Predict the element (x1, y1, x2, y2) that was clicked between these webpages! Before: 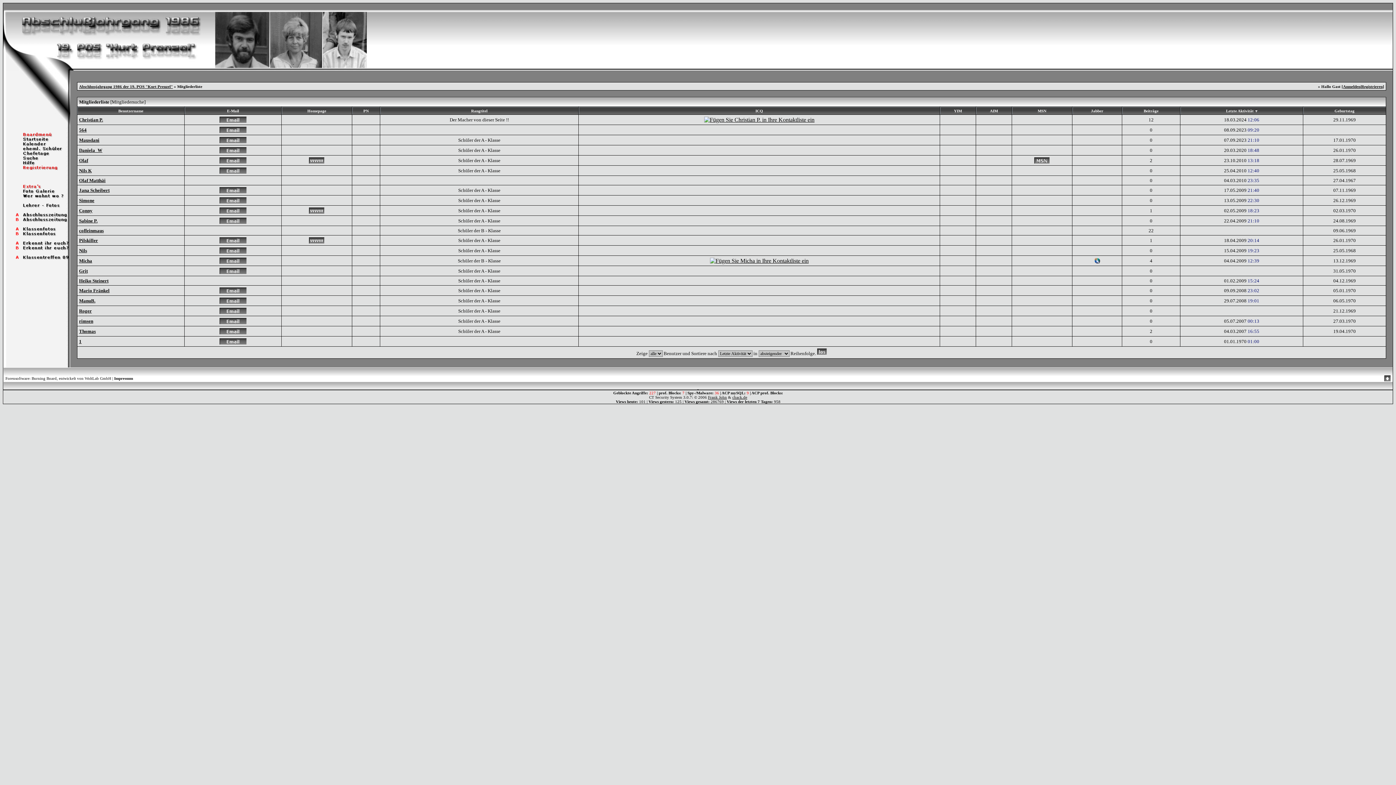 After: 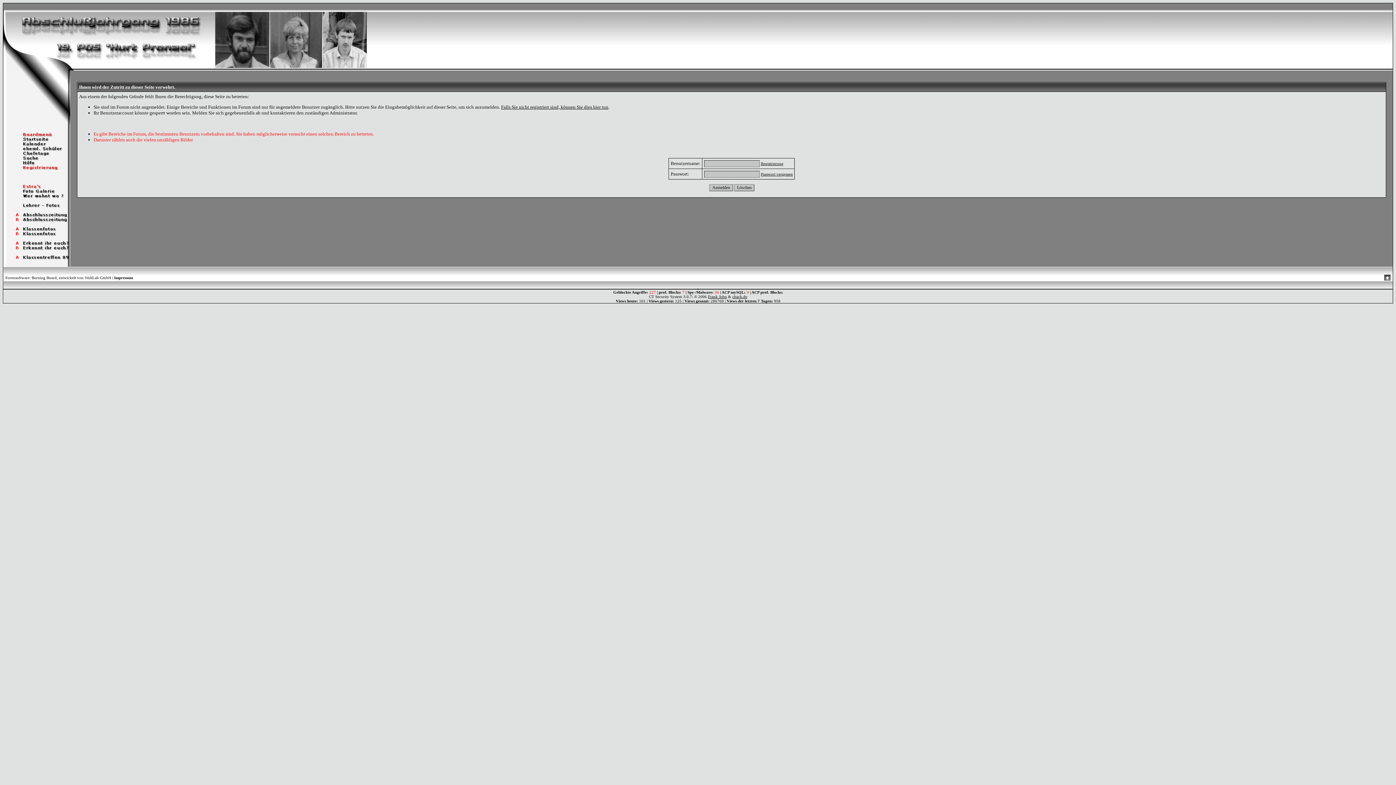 Action: label: Grit bbox: (79, 268, 87, 273)